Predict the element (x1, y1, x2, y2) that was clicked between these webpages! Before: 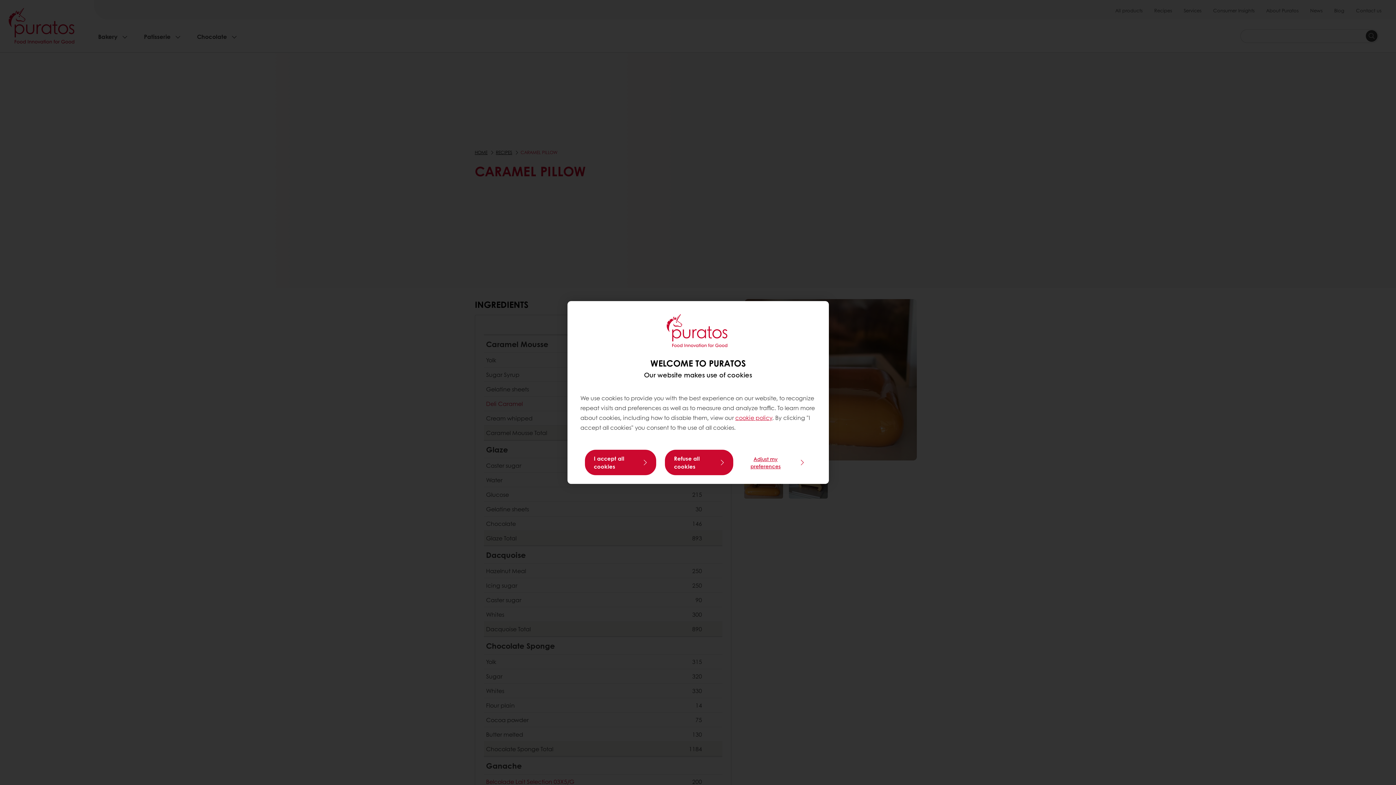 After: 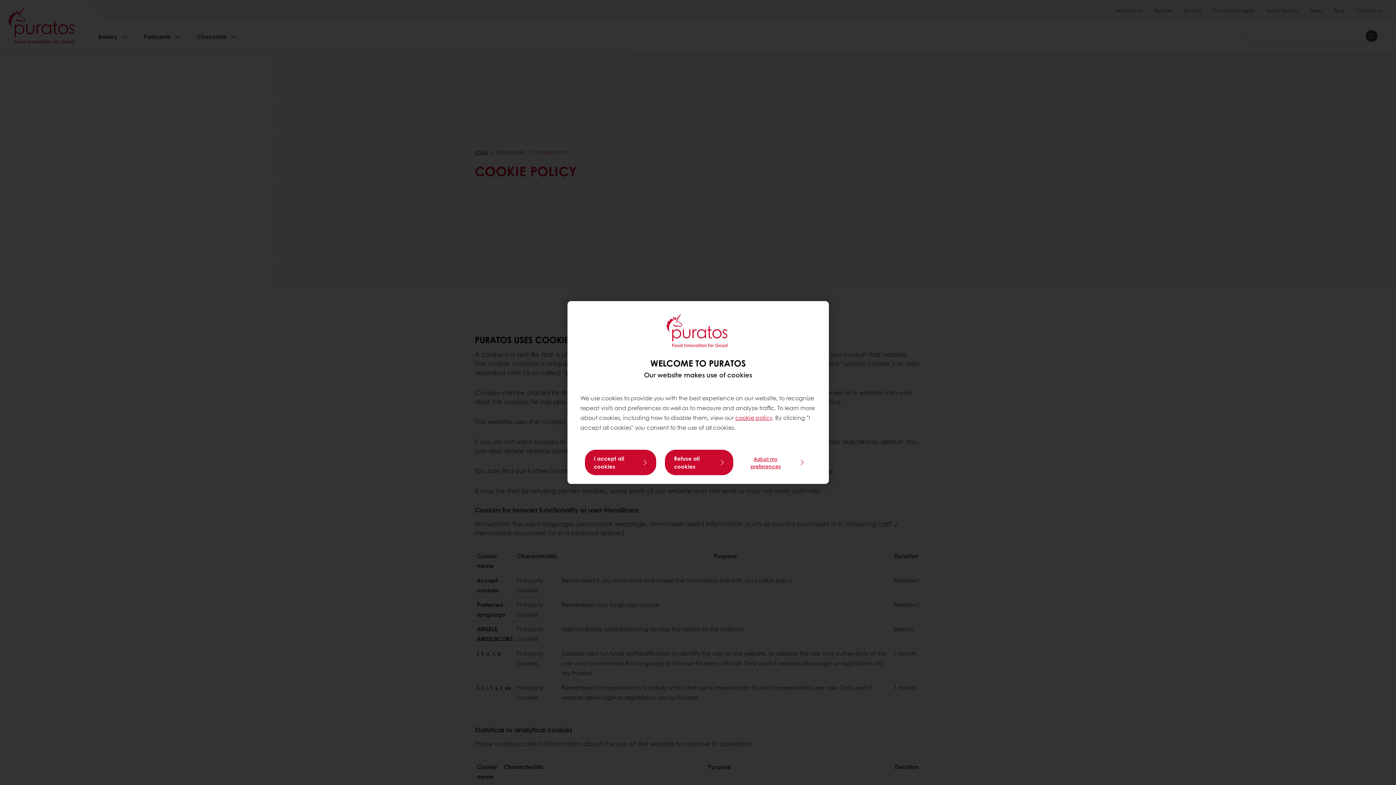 Action: bbox: (735, 413, 772, 422) label: cookie policy